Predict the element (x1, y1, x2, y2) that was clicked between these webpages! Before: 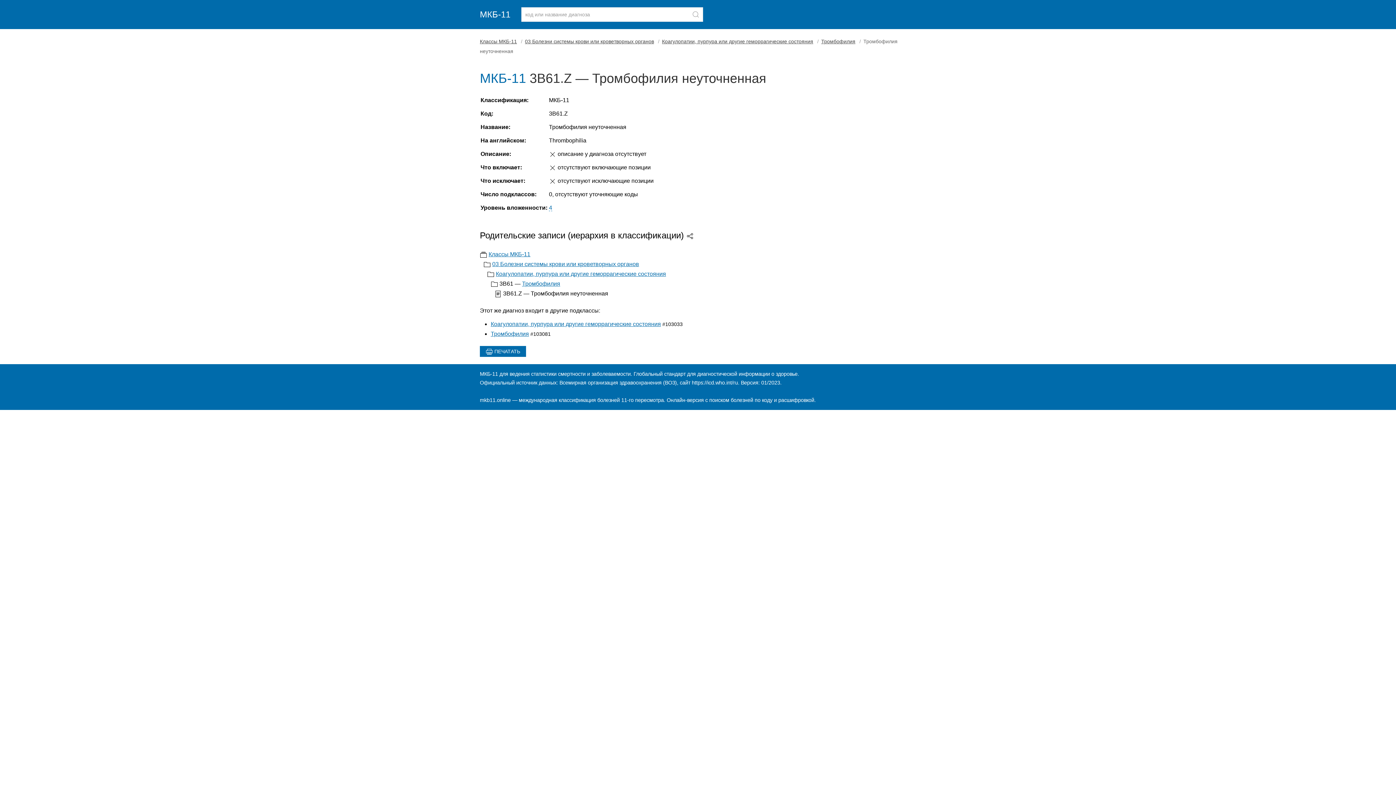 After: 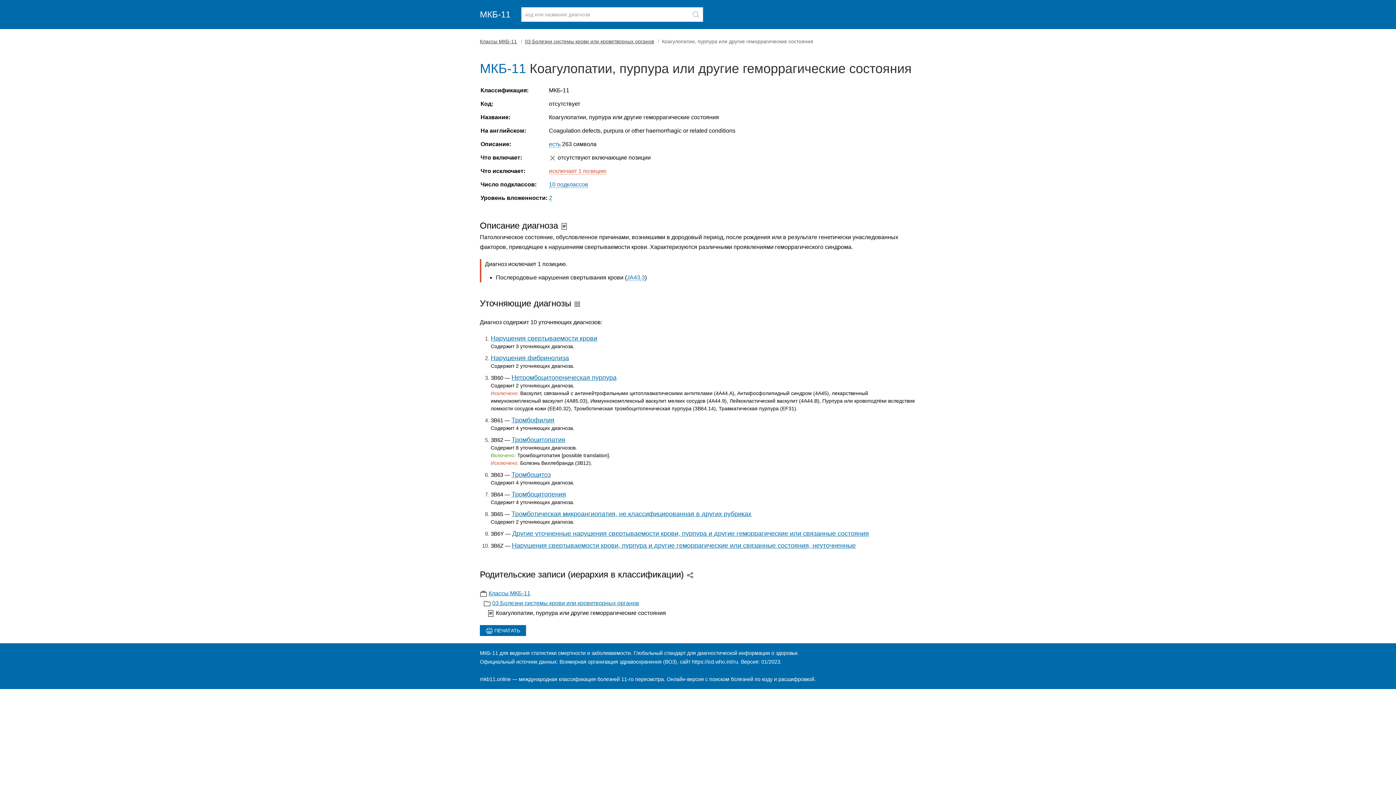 Action: label: Коагулопатии, пурпура или другие геморрагические состояния bbox: (496, 270, 666, 277)